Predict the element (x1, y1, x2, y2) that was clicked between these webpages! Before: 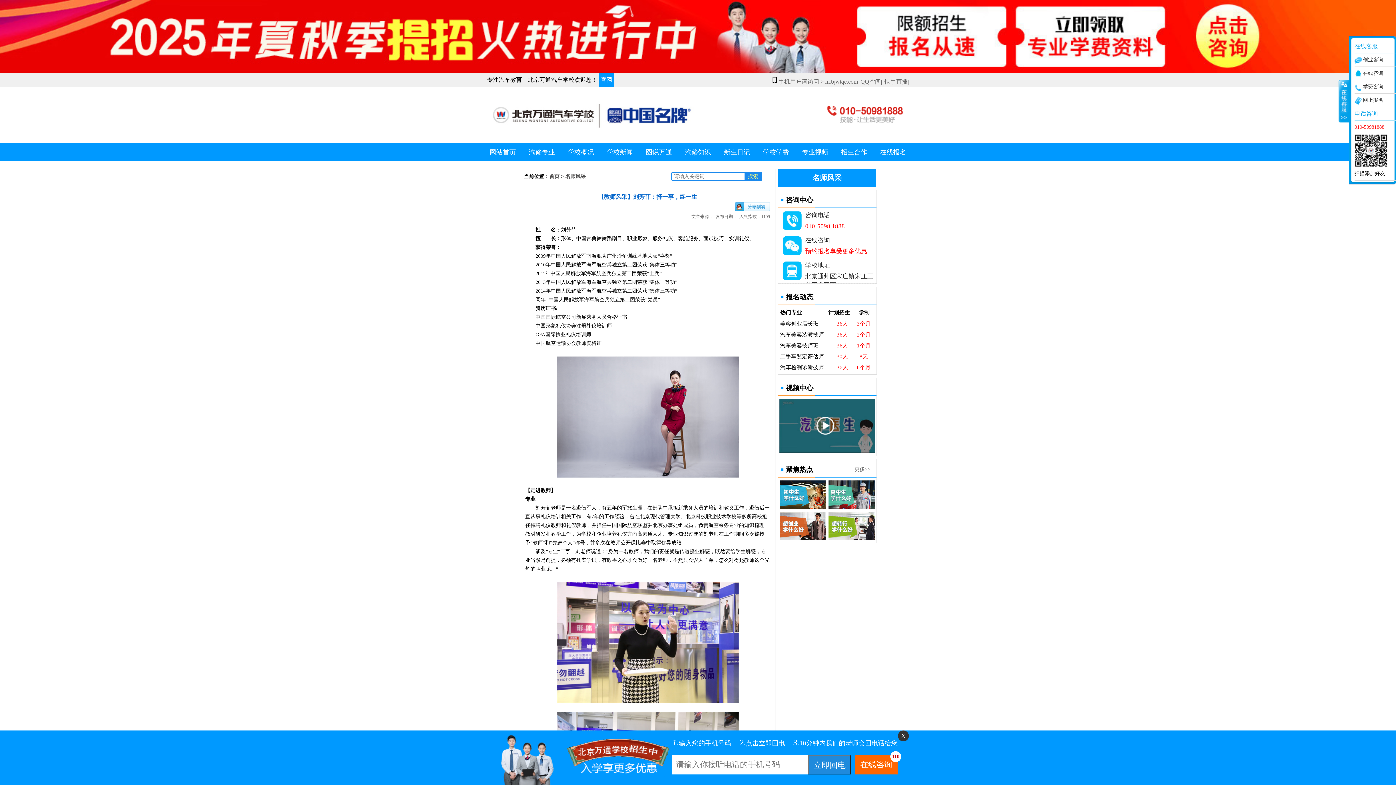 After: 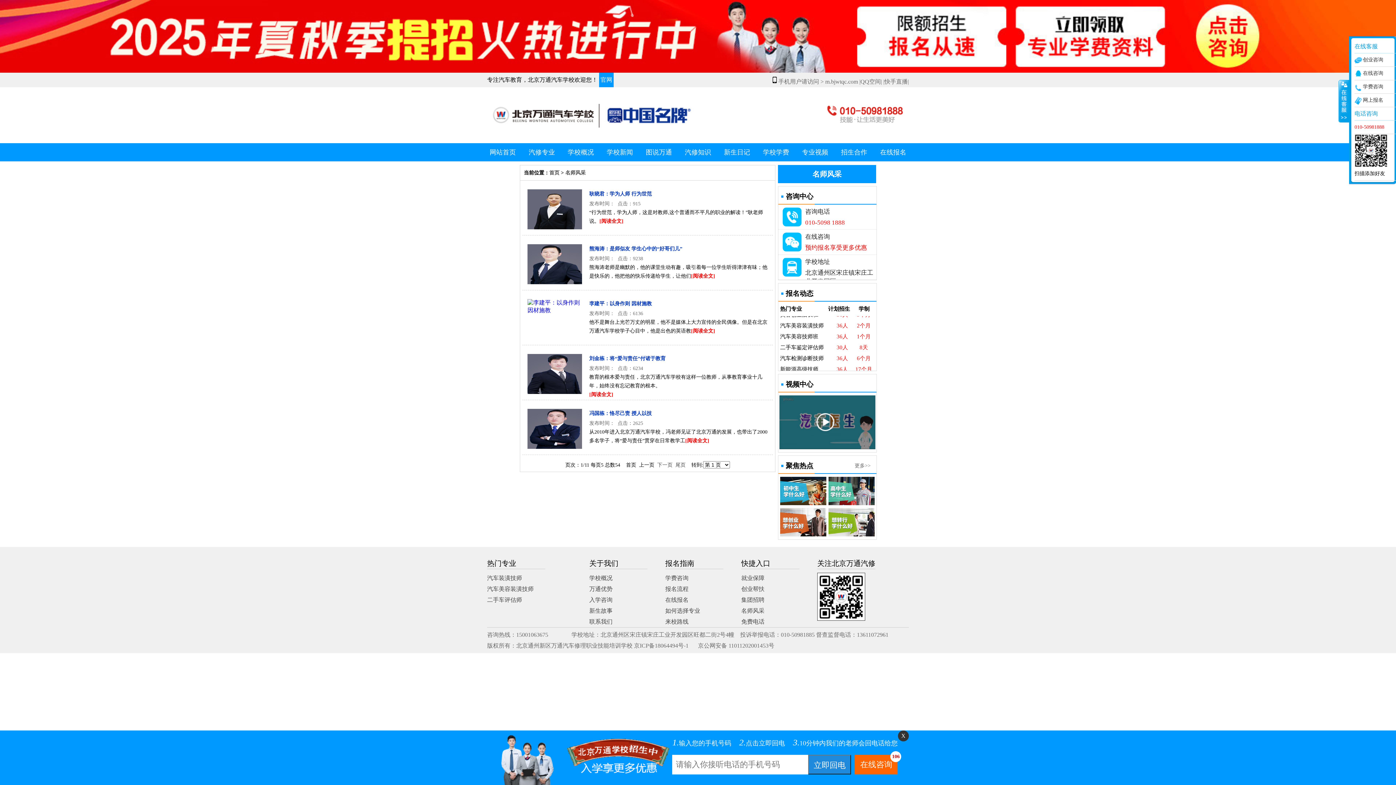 Action: bbox: (565, 173, 585, 179) label: 名师风采